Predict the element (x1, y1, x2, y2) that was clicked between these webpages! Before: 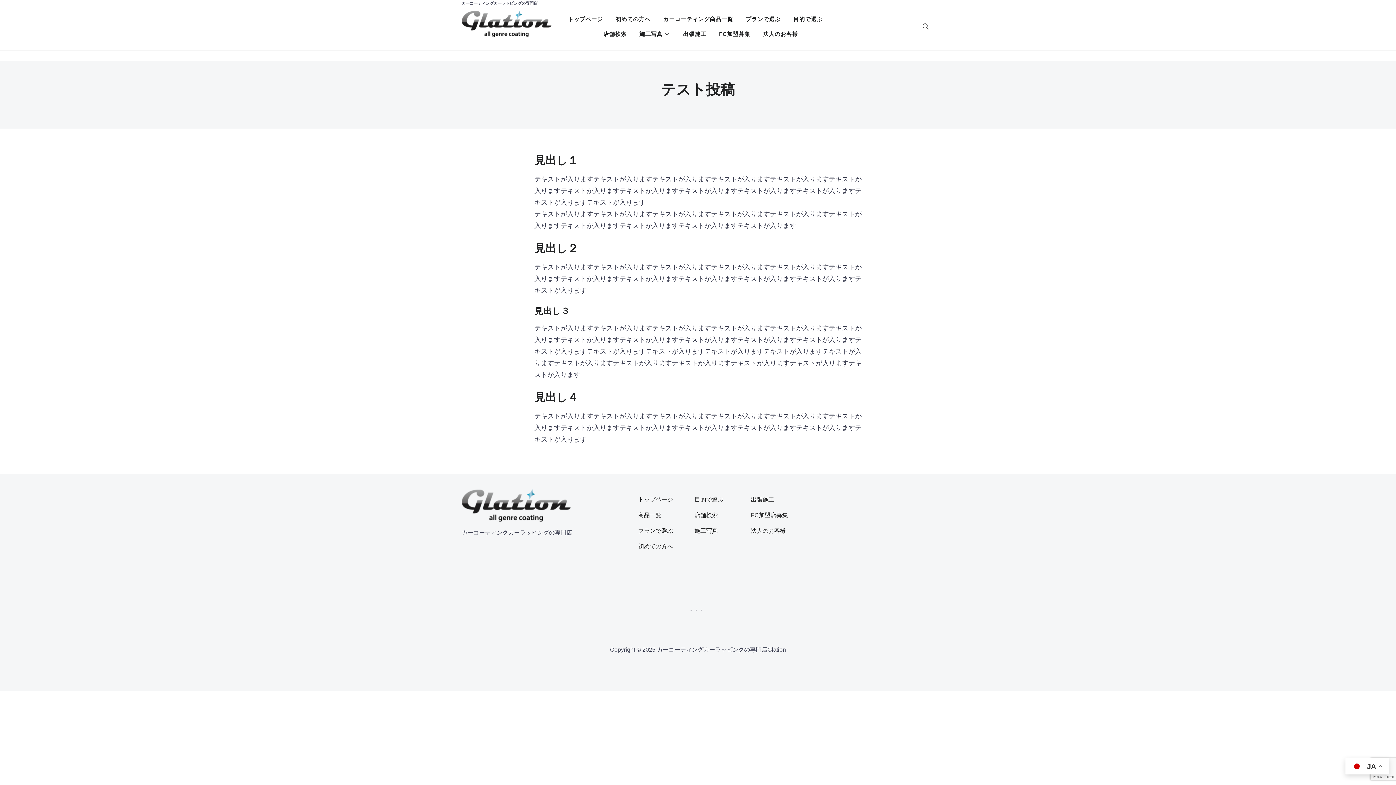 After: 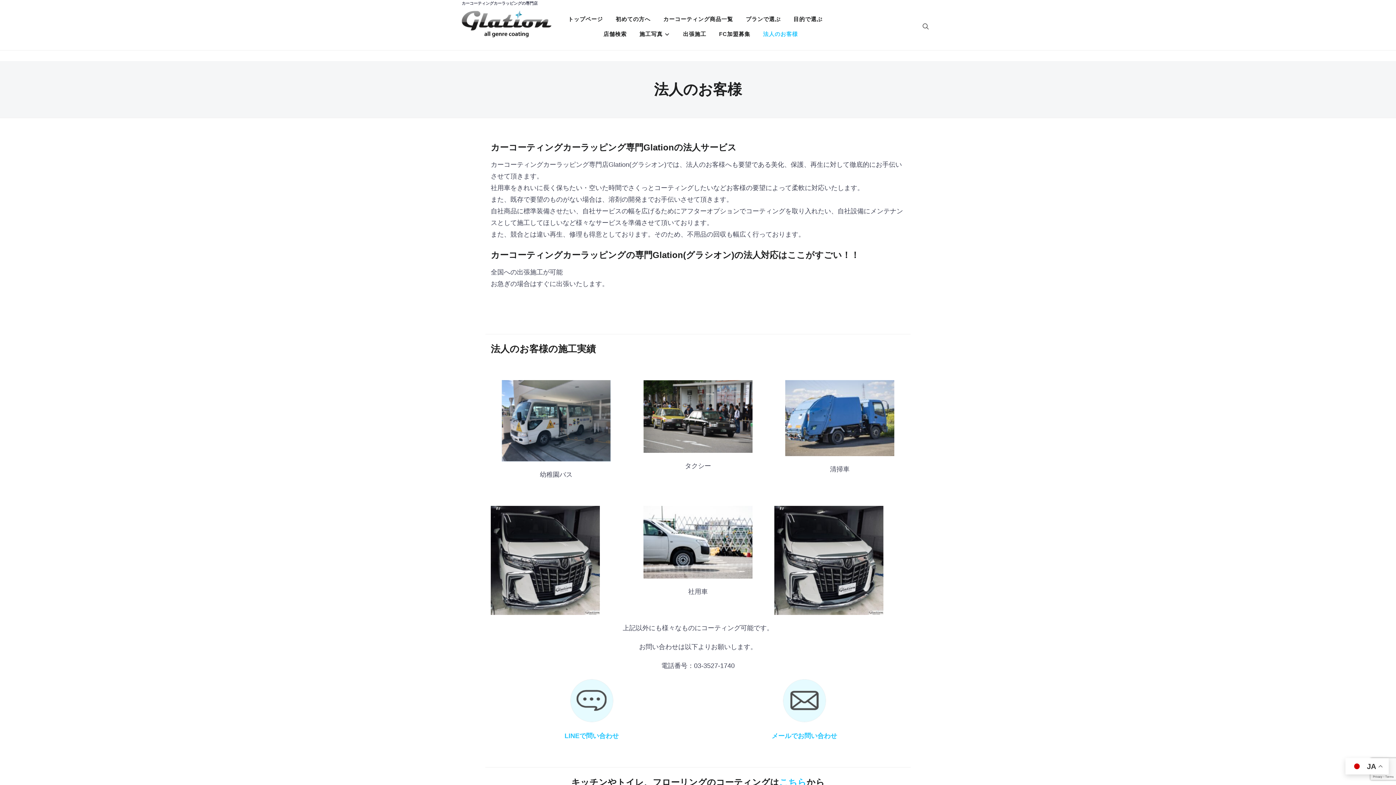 Action: label: 法人のお客様 bbox: (751, 527, 786, 534)